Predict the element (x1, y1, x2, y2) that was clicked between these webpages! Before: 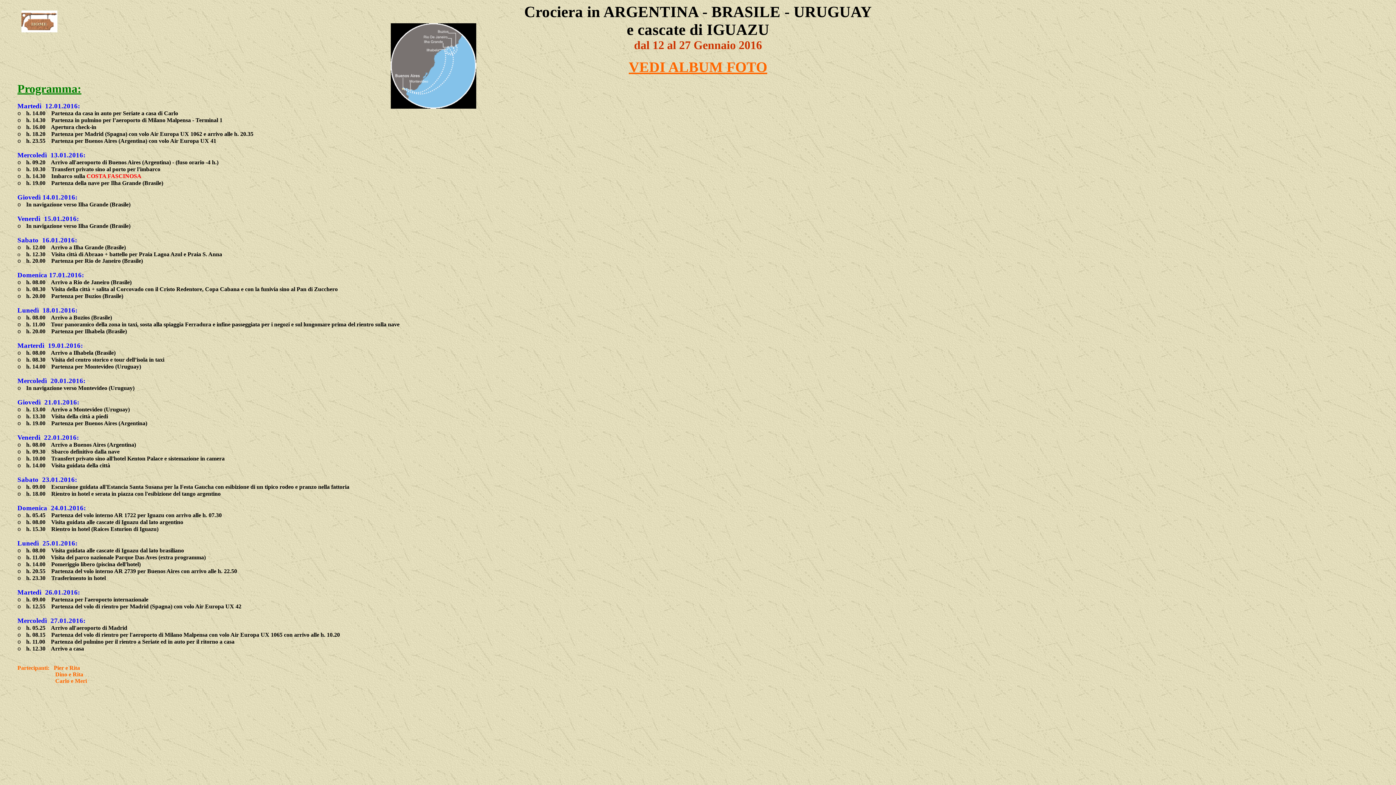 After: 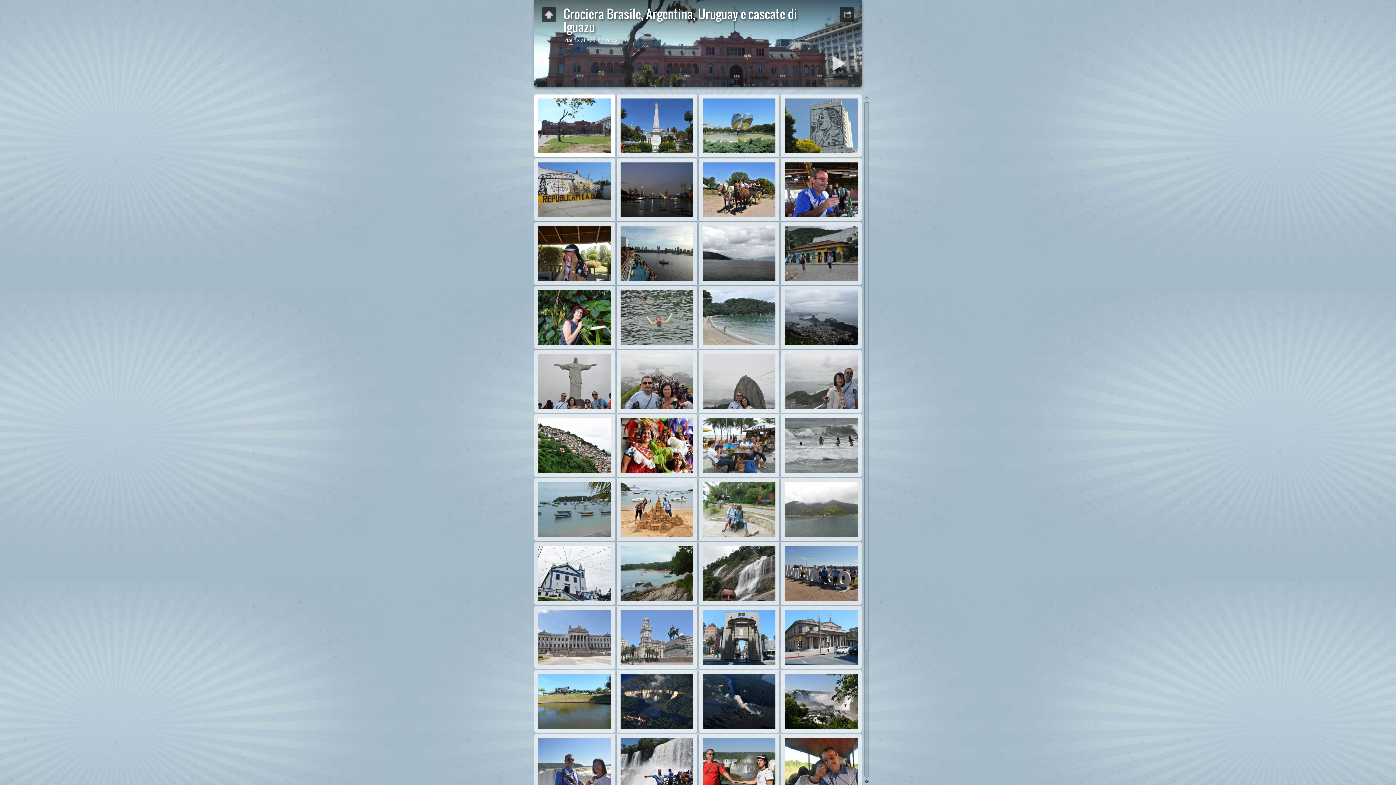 Action: label: VEDI ALBUM FOTO bbox: (628, 58, 767, 75)